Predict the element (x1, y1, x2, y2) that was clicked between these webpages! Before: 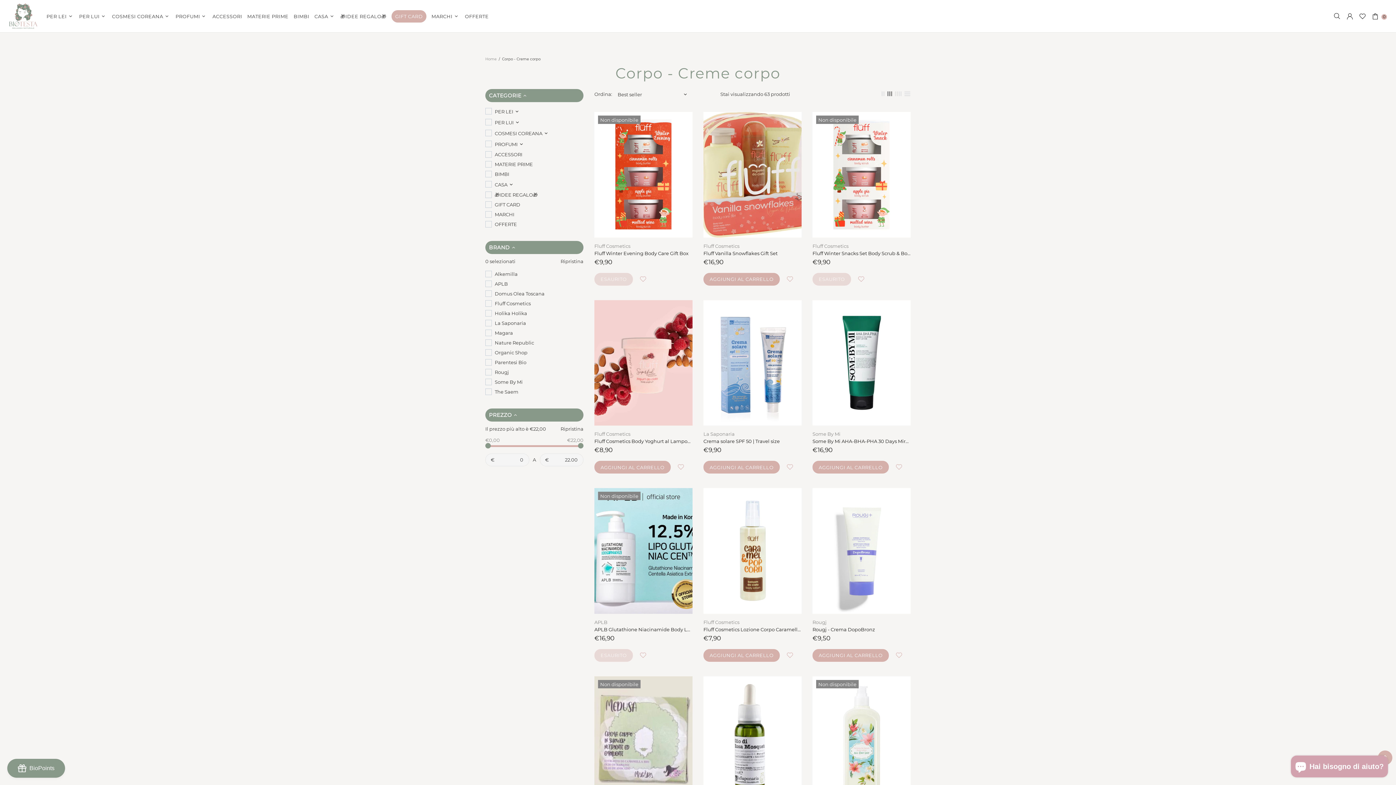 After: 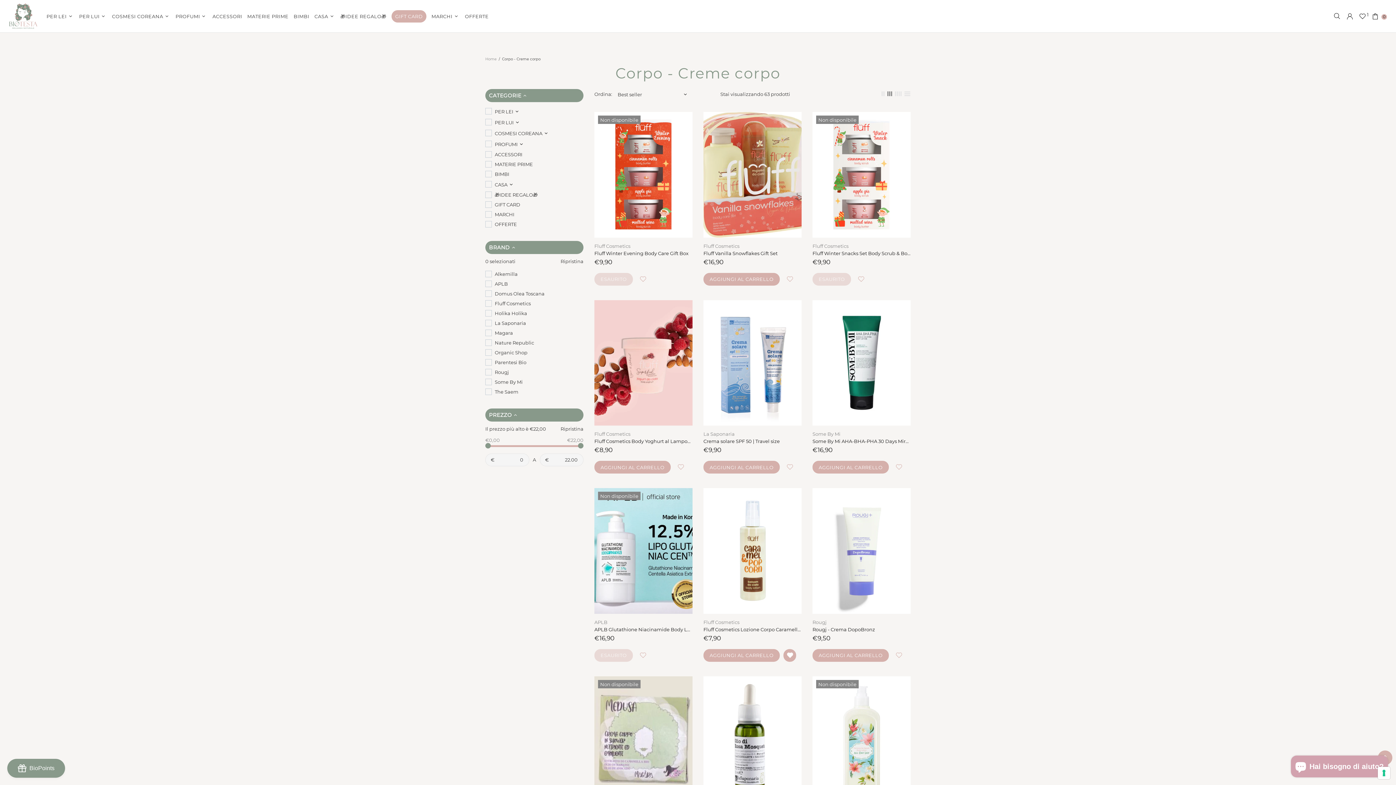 Action: bbox: (783, 649, 796, 662)